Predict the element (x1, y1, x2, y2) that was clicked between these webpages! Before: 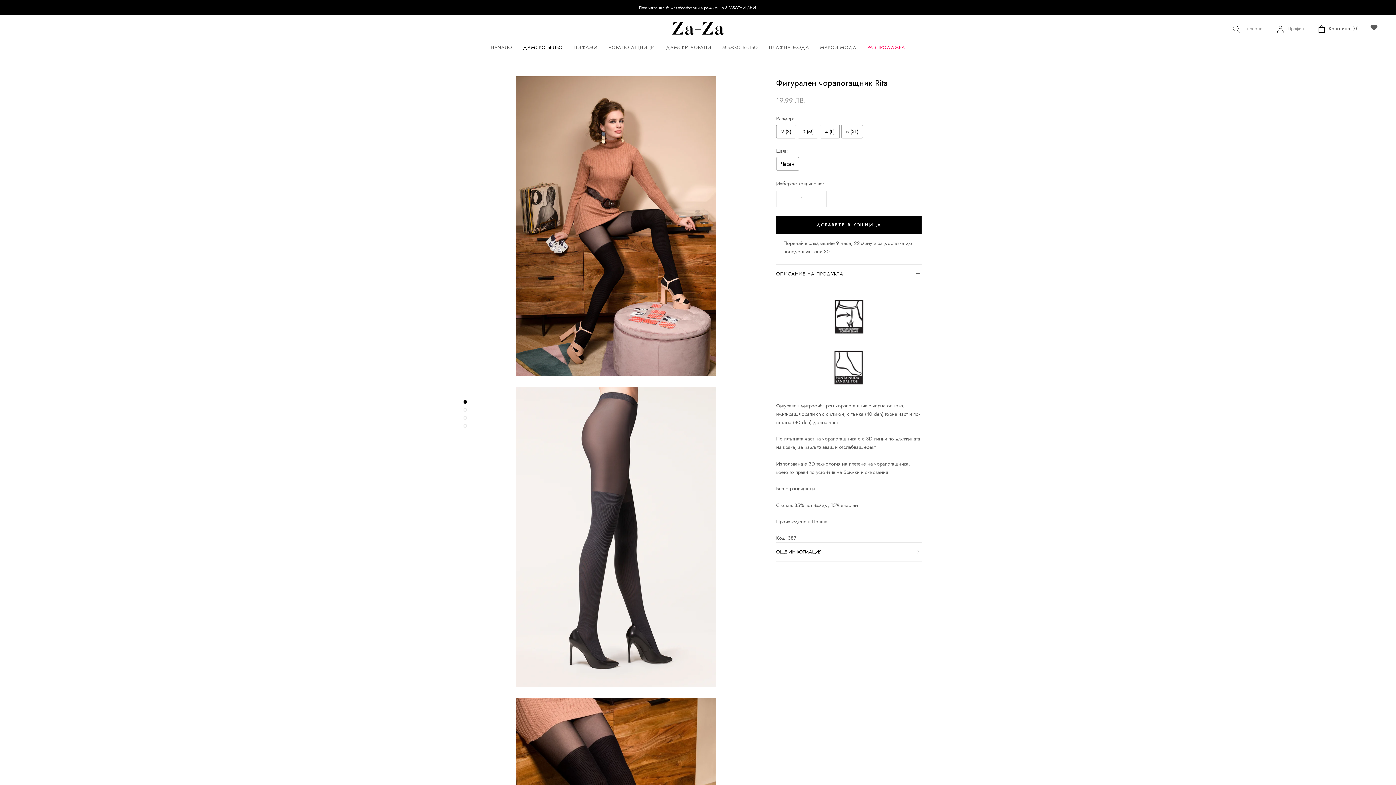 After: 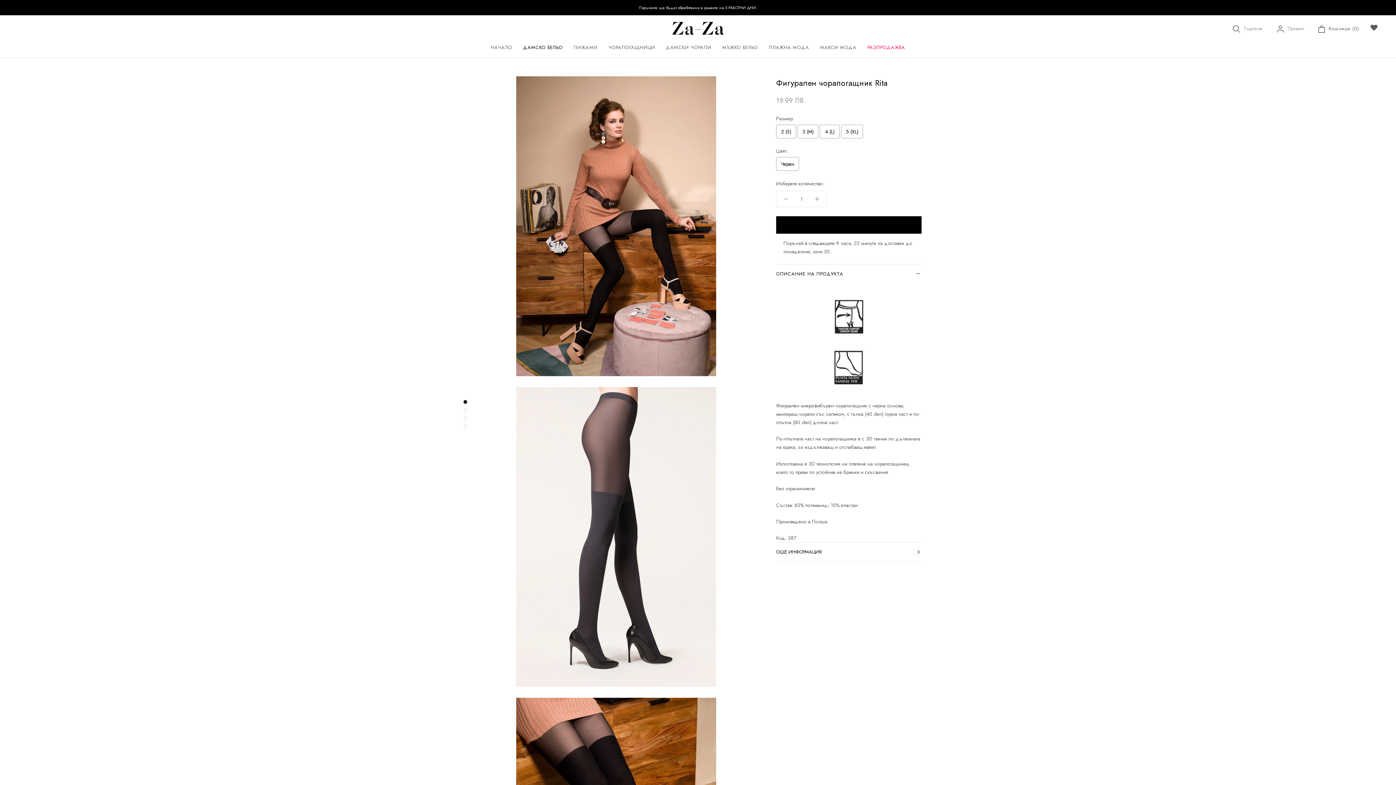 Action: label: ДОБАВЕТЕ В КОШНИЦА bbox: (776, 216, 921, 233)